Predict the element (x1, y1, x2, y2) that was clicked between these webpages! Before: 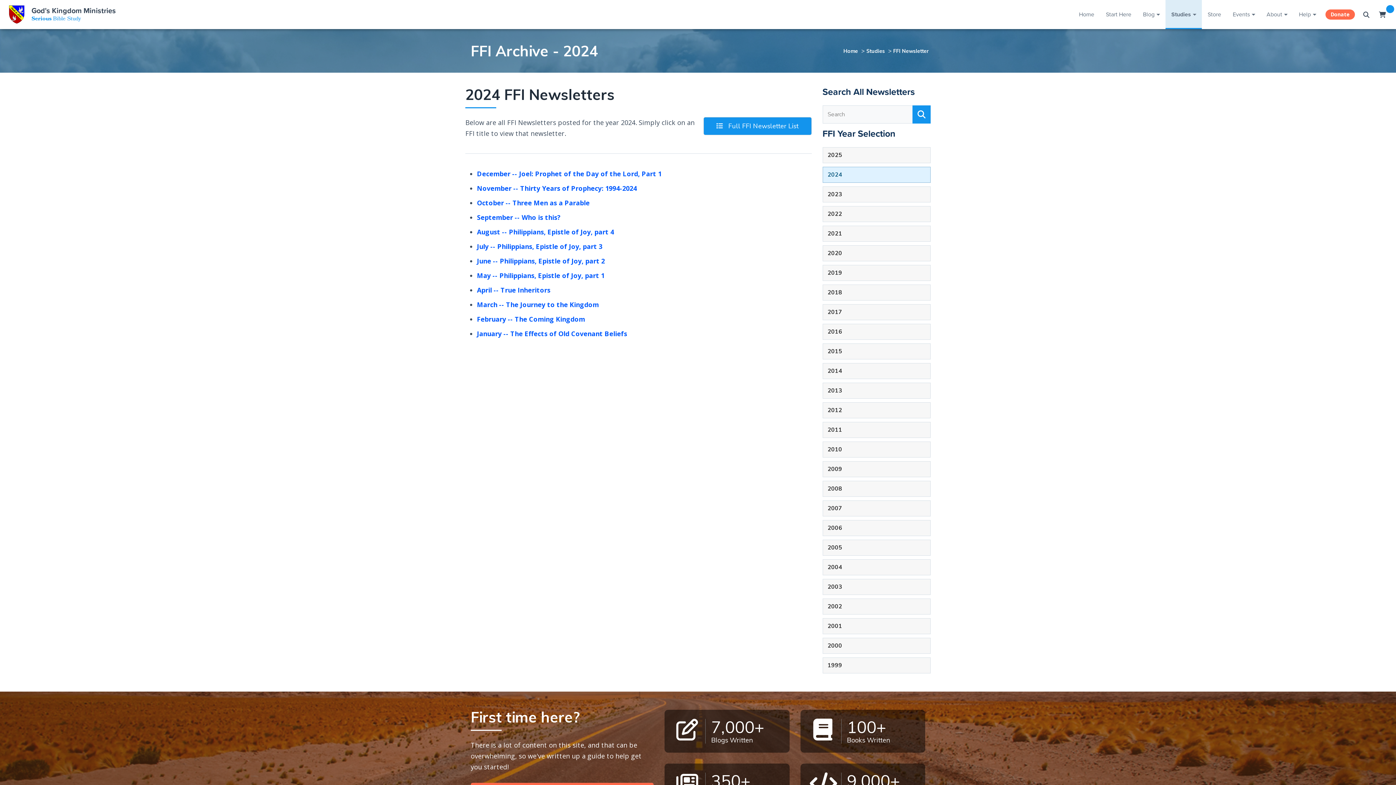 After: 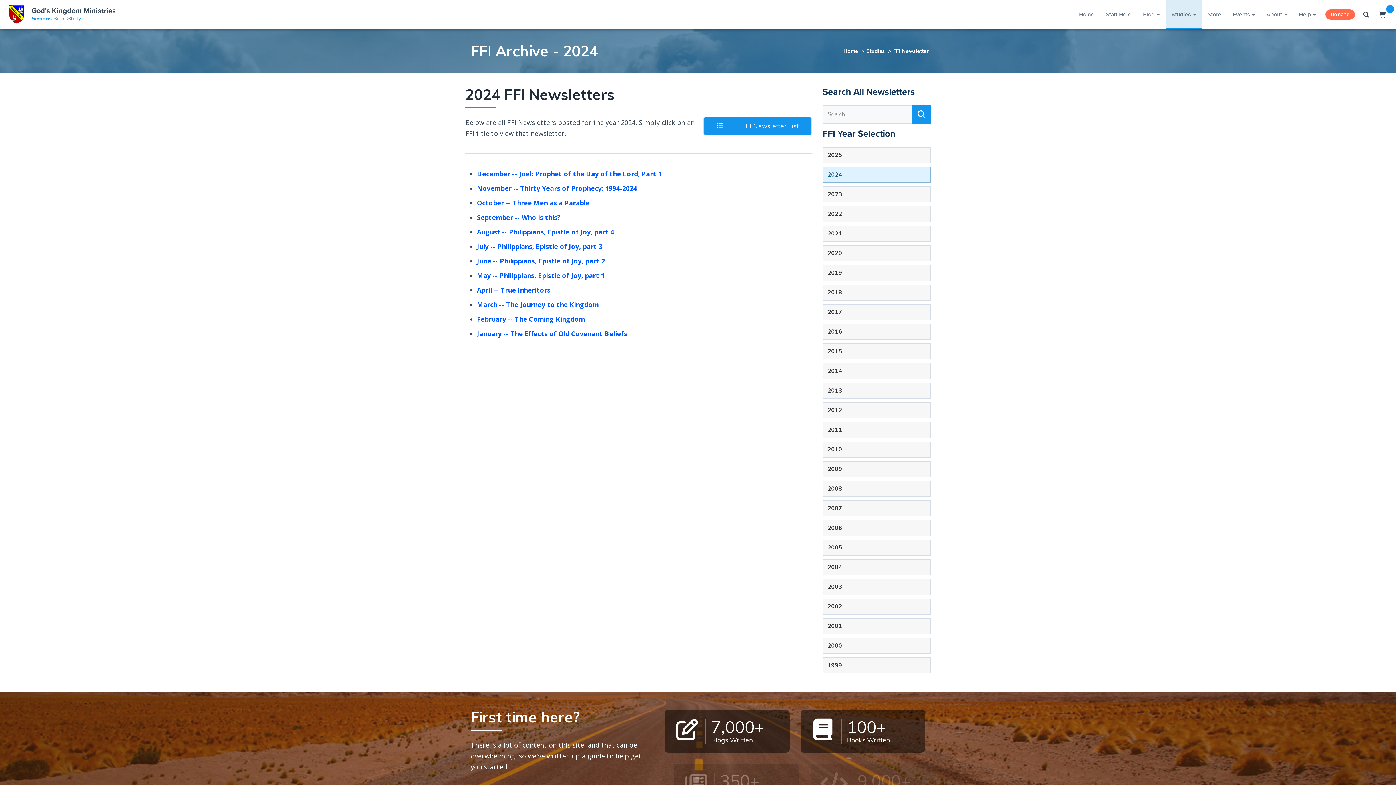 Action: bbox: (822, 166, 930, 182) label: 2024